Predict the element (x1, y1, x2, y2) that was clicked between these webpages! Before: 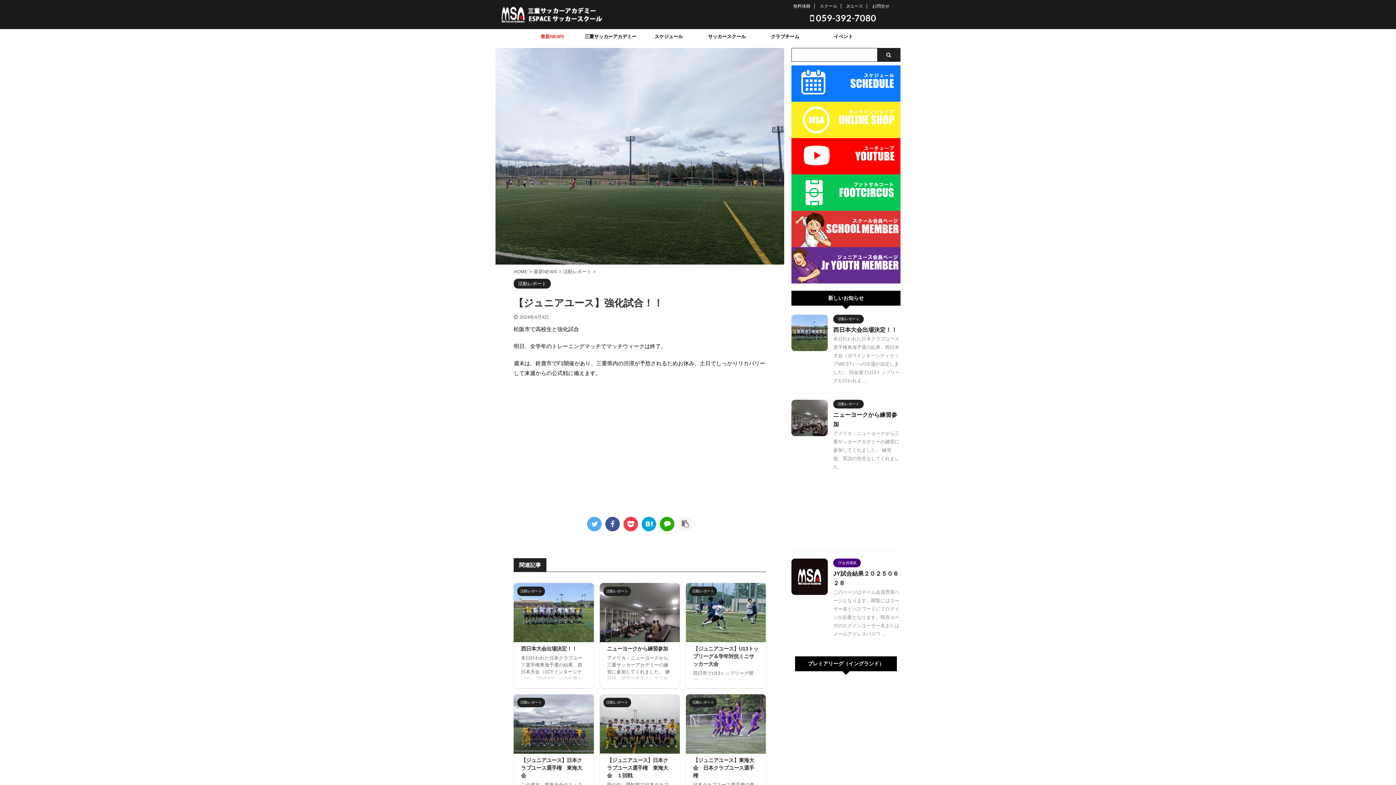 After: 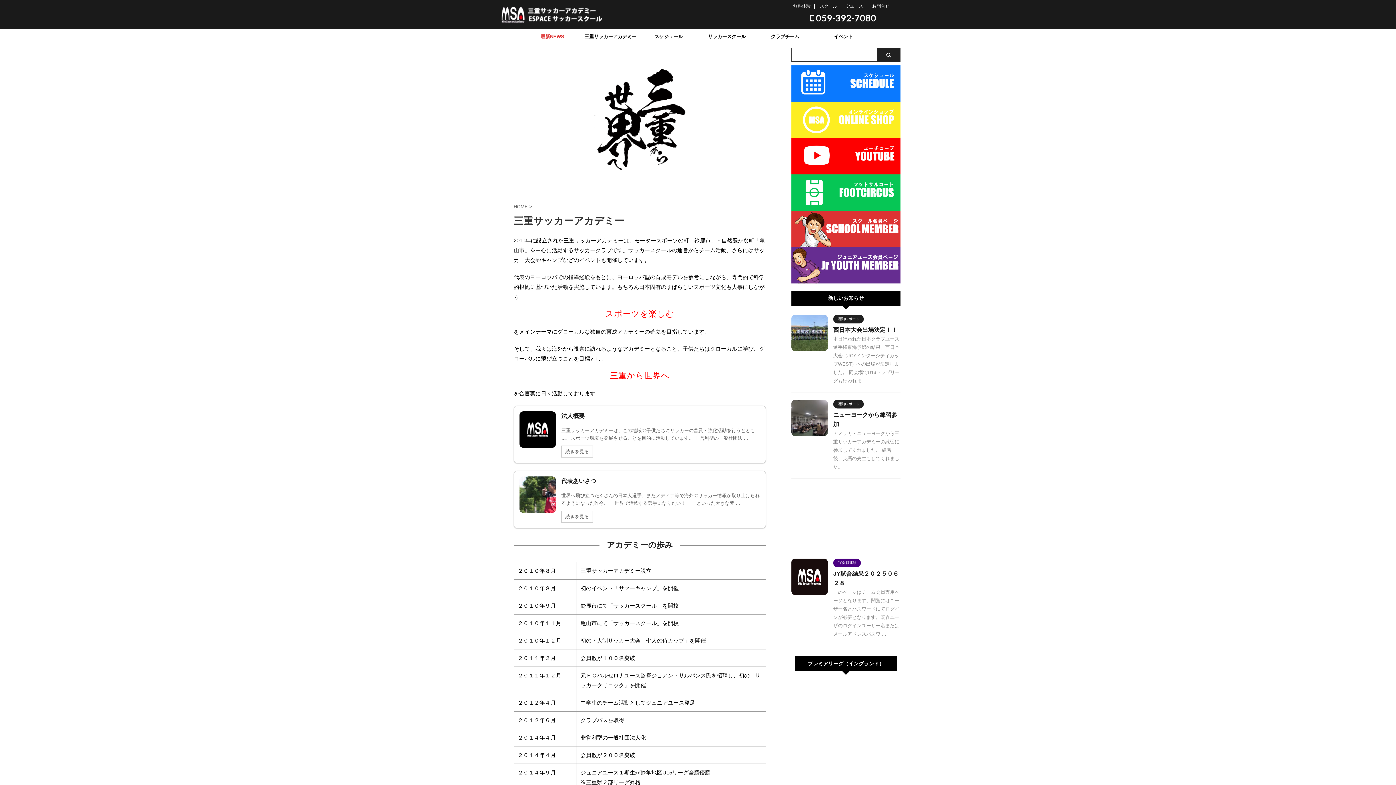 Action: bbox: (581, 29, 639, 44) label: 三重サッカーアカデミー